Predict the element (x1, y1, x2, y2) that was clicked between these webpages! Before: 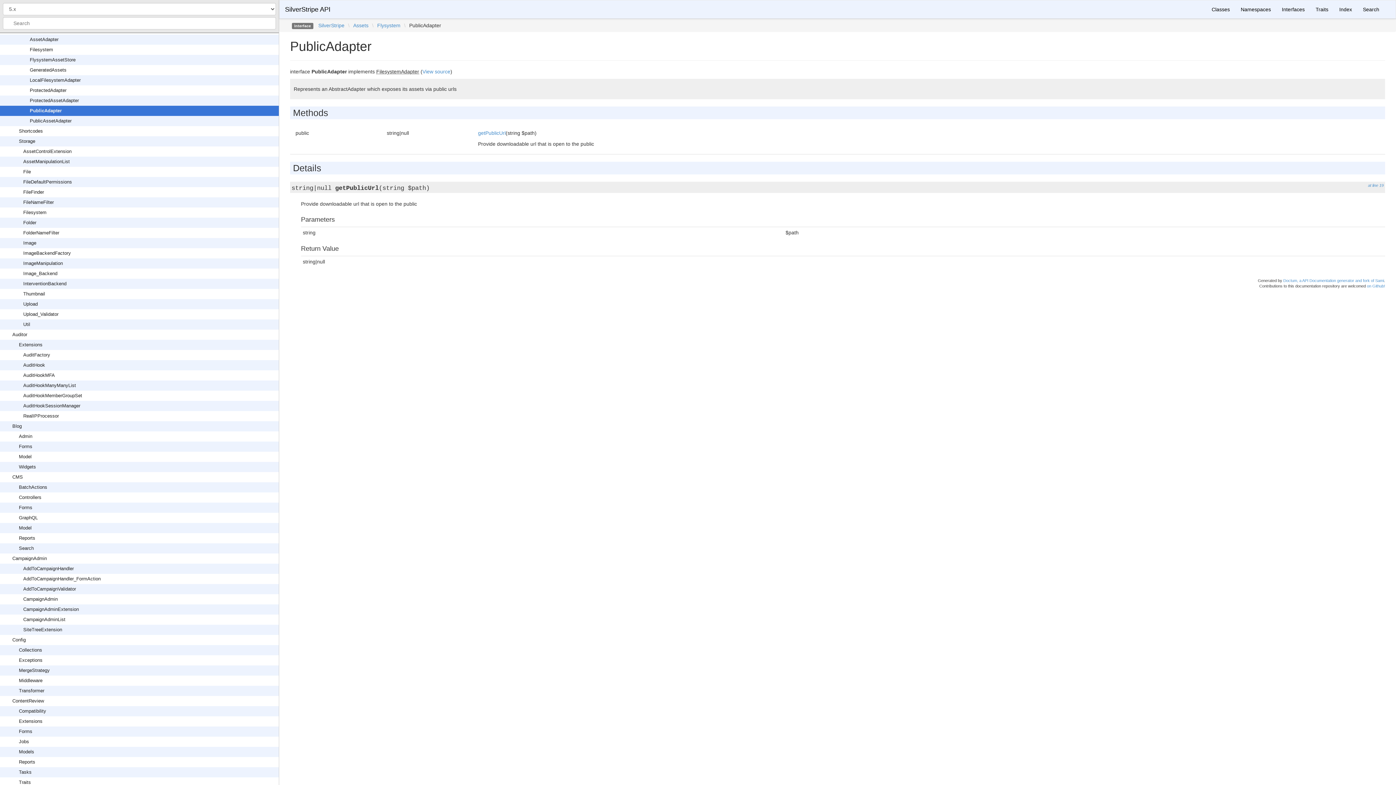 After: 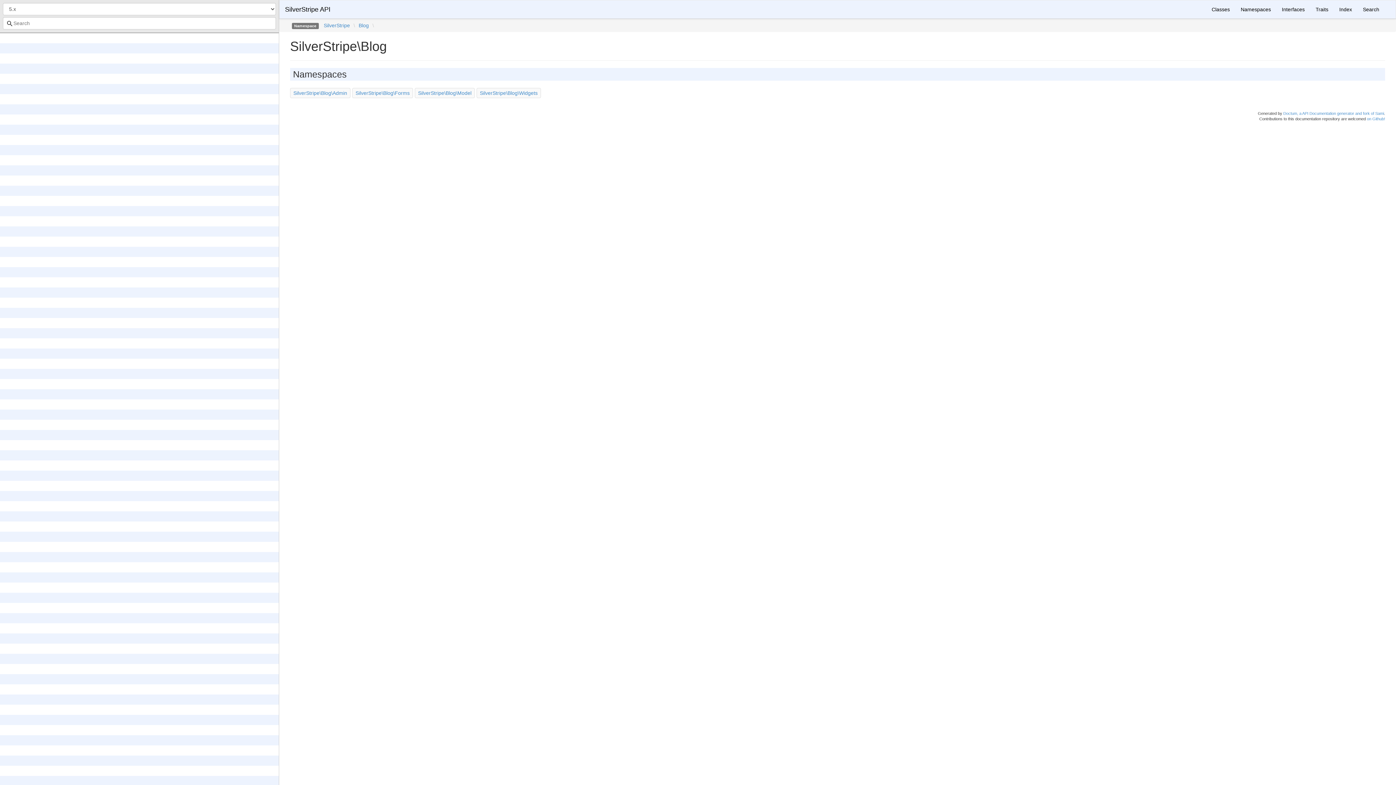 Action: bbox: (12, 423, 21, 429) label: Blog